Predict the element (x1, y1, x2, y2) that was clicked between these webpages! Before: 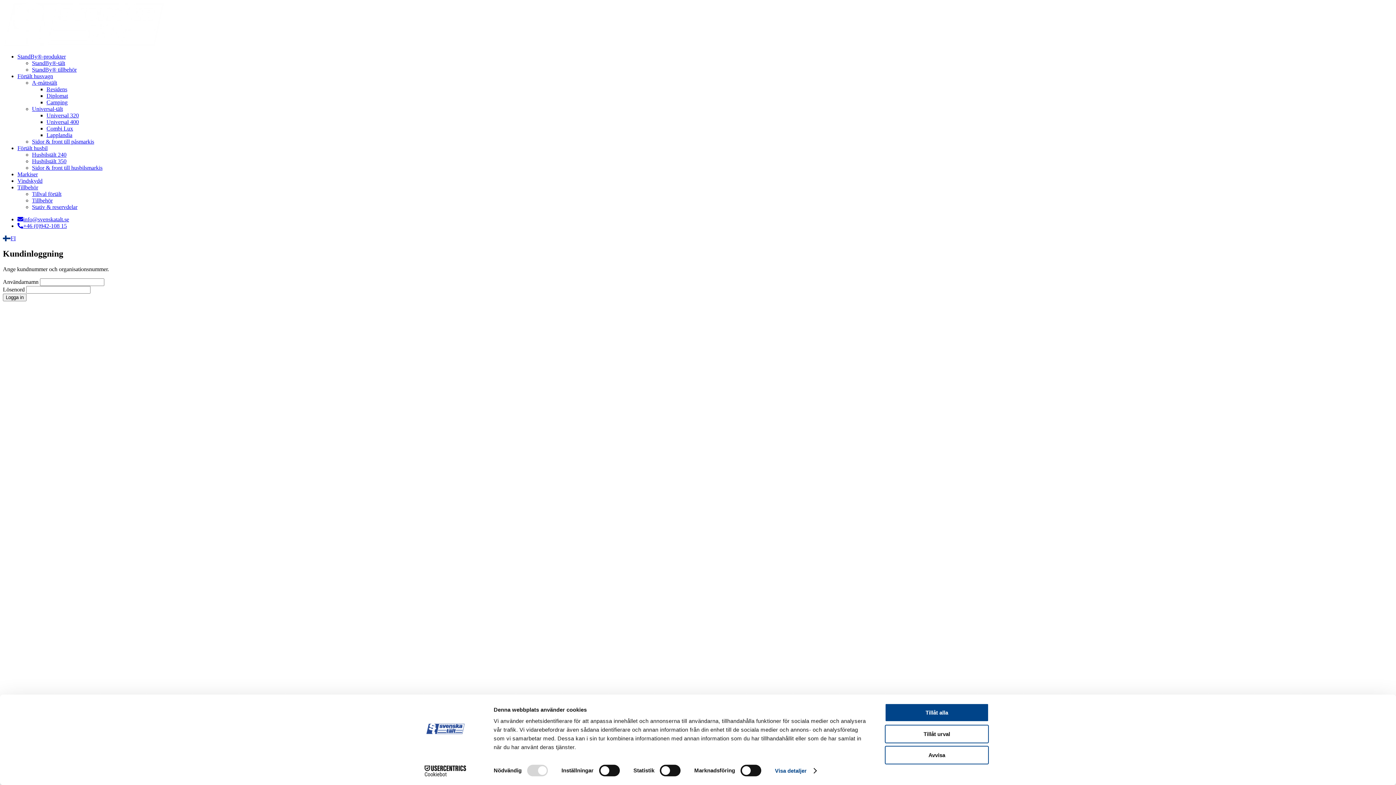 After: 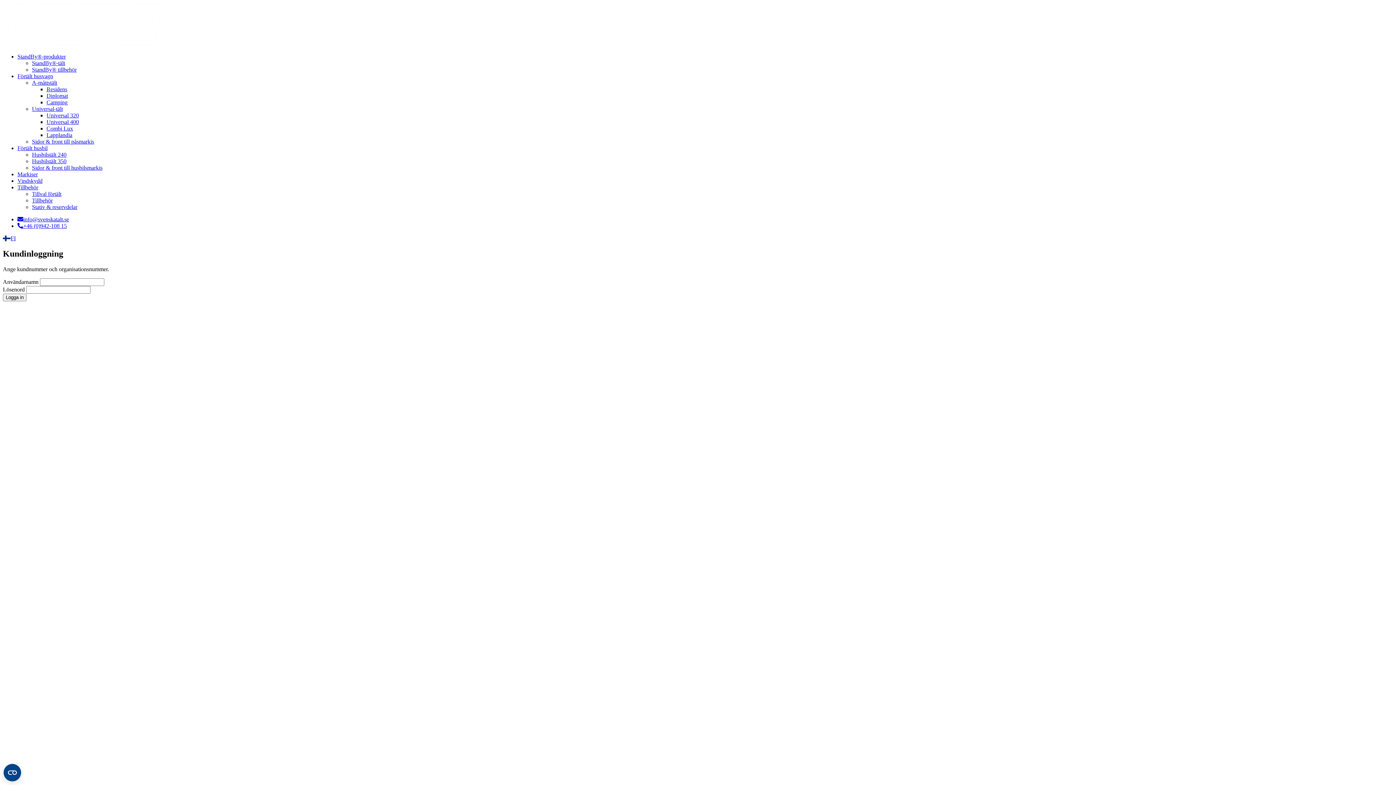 Action: bbox: (885, 703, 989, 722) label: Tillåt alla